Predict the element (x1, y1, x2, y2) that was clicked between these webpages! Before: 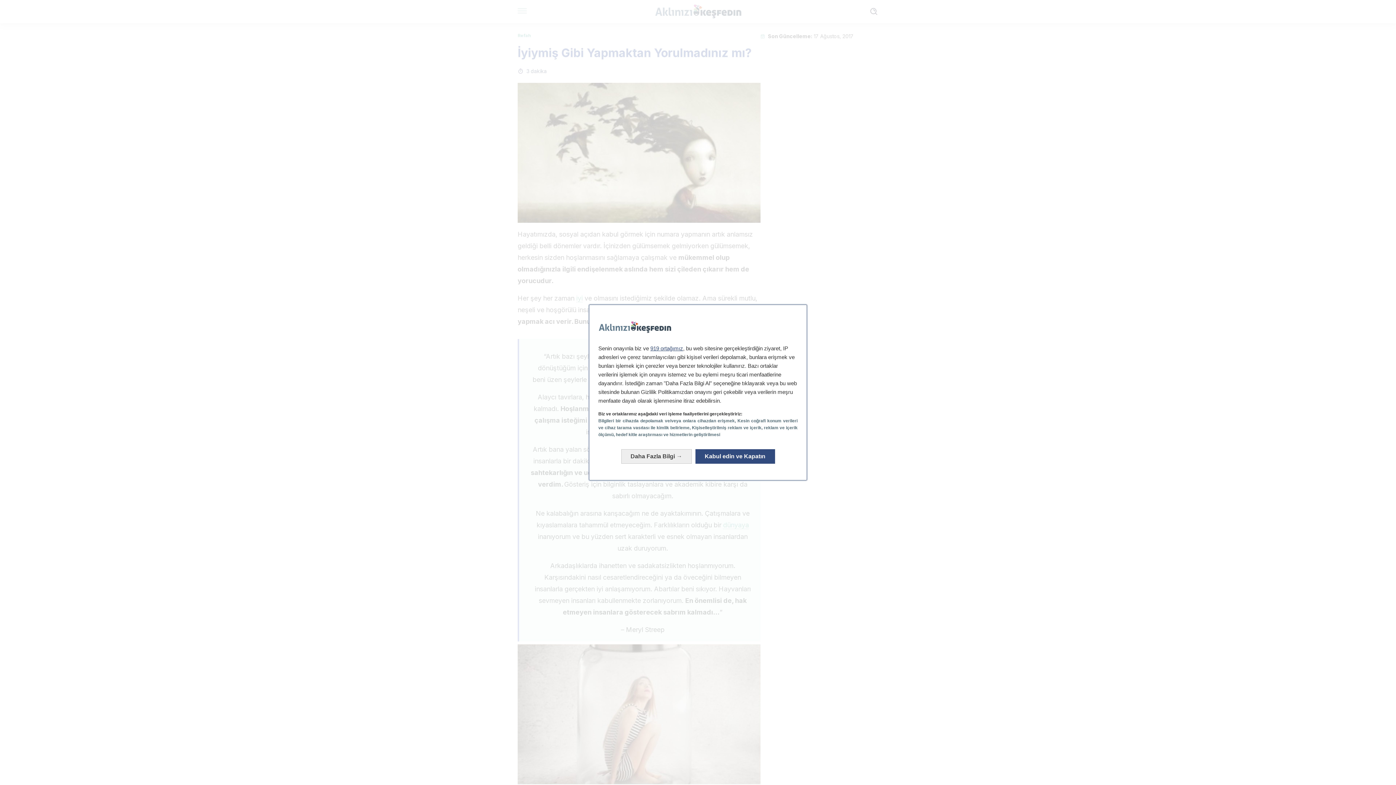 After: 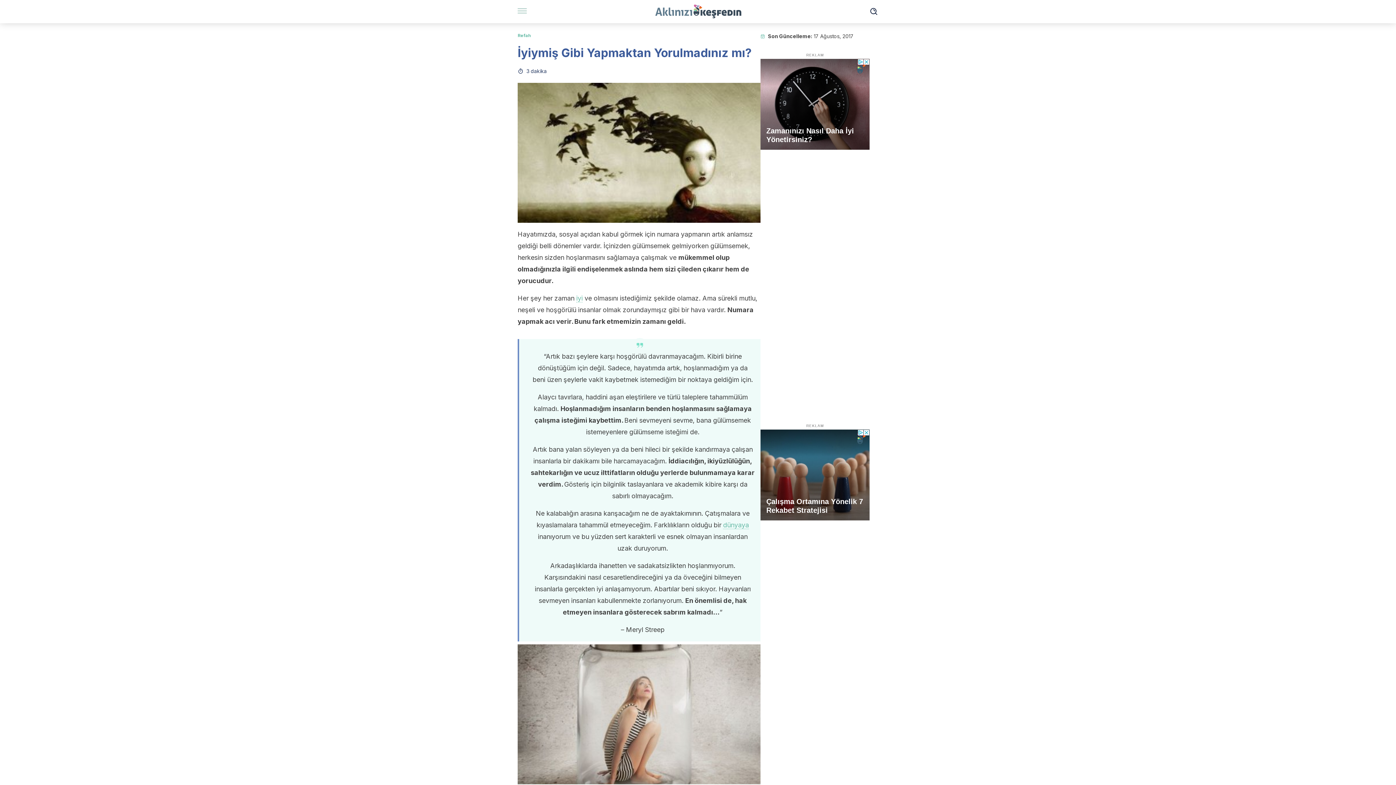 Action: bbox: (695, 449, 775, 464) label: Kabul edin ve Kapatın: Veri işlemimizi kabul edin ve kapatın